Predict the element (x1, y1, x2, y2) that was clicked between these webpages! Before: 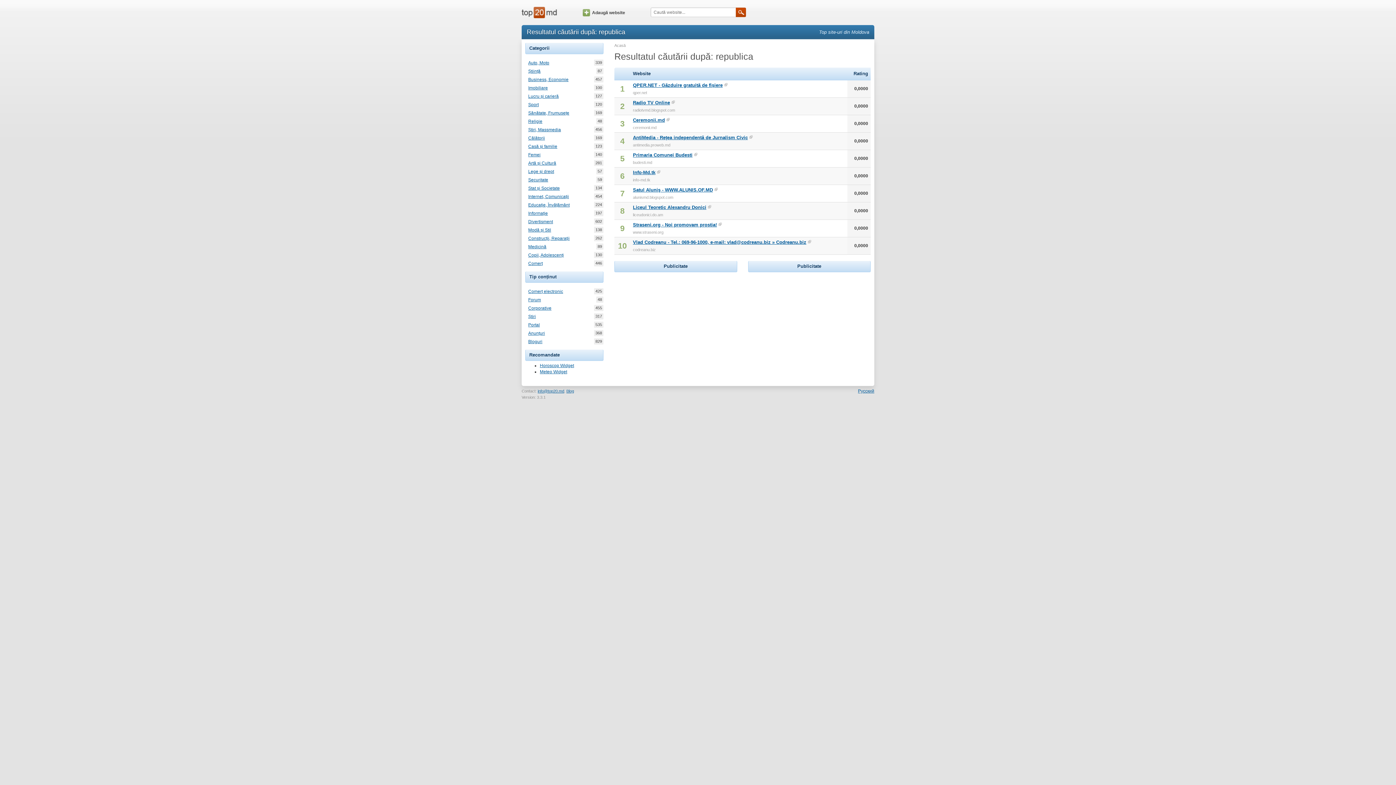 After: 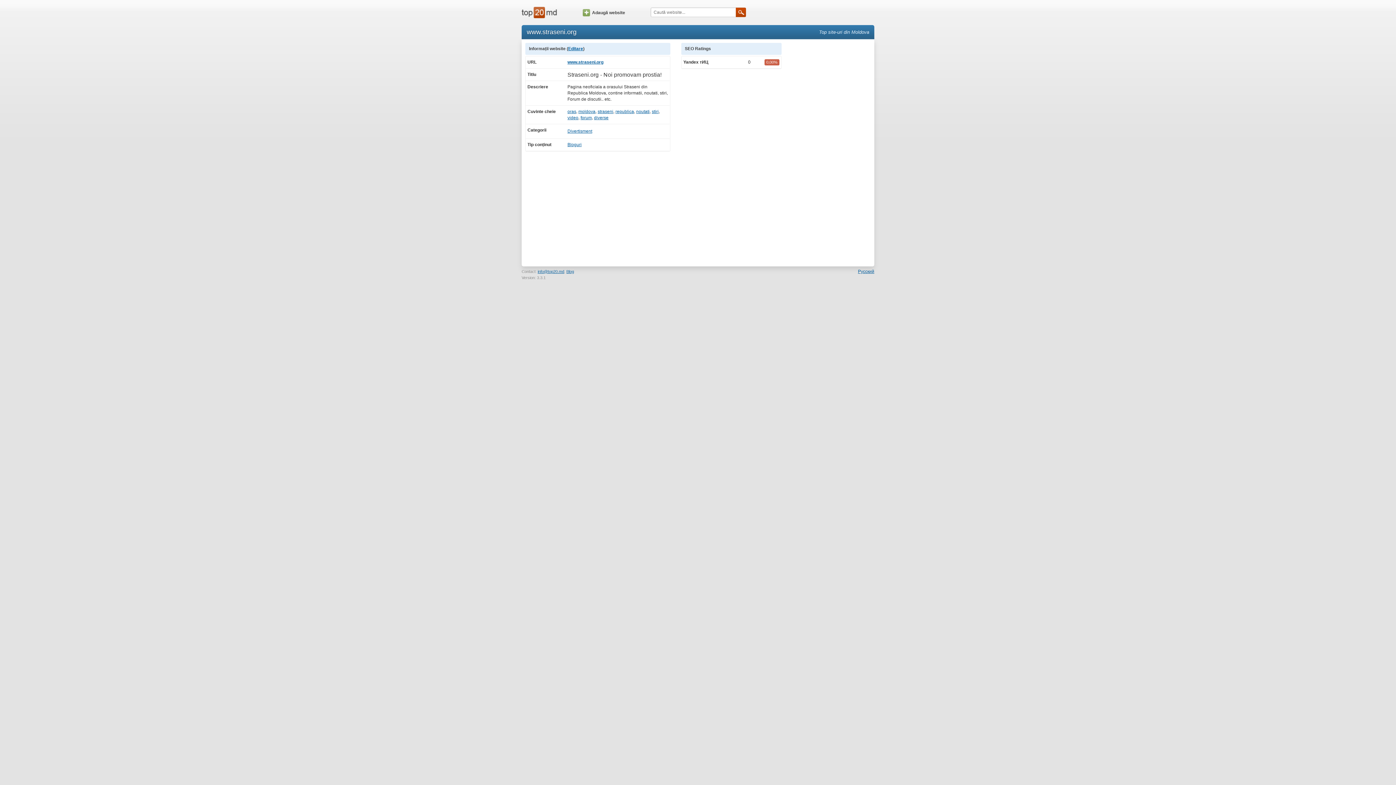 Action: label: Straseni.org - Noi promovam prostia! bbox: (633, 222, 717, 227)